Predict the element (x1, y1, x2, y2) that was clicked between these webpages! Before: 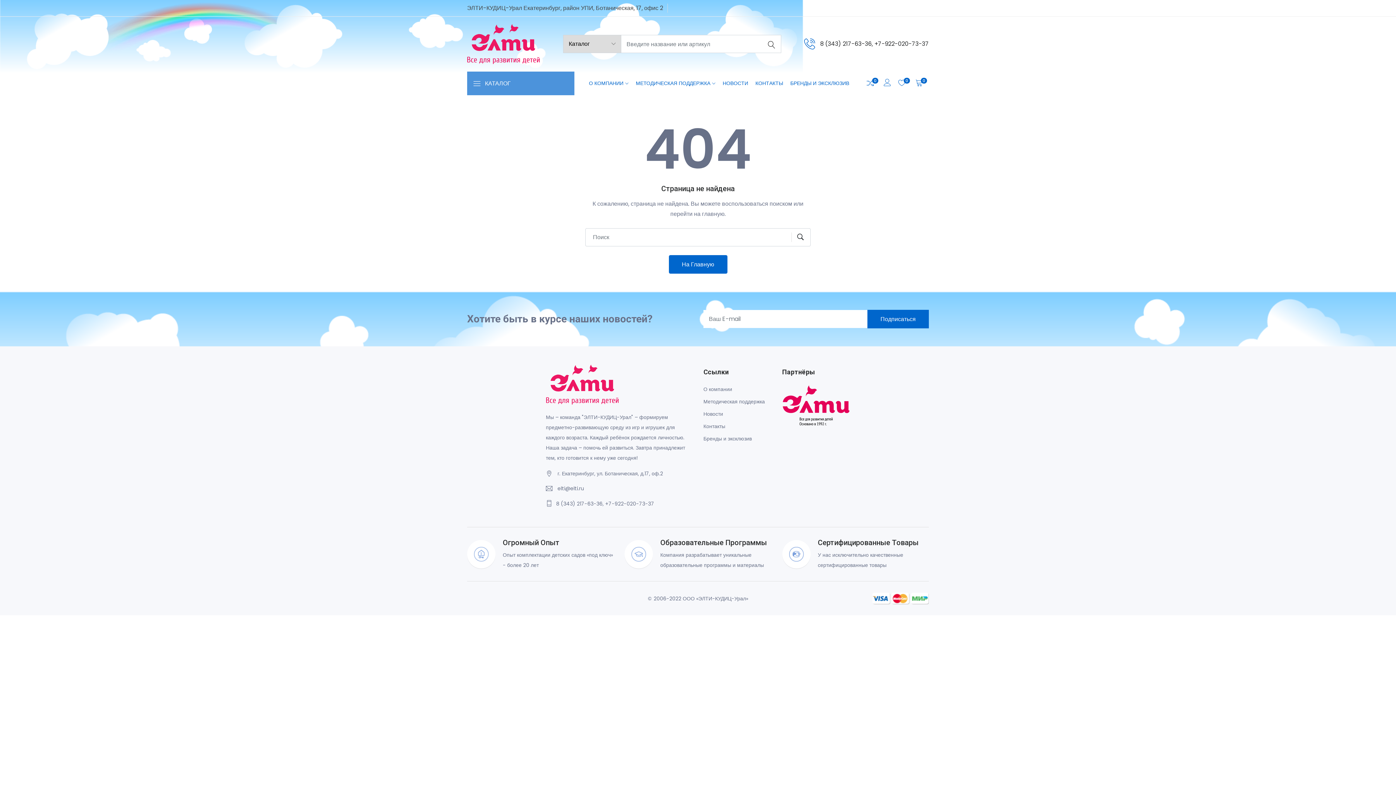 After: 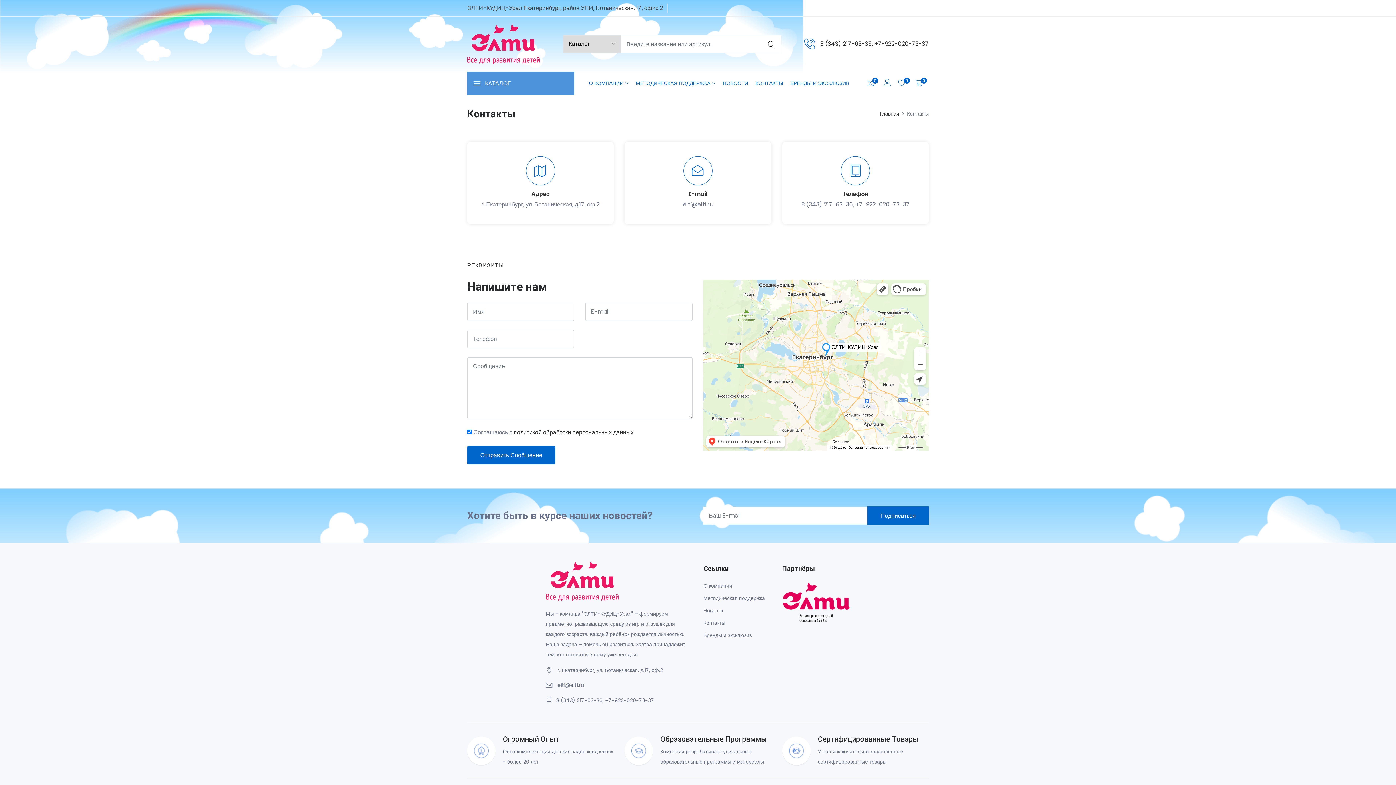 Action: bbox: (703, 422, 725, 430) label: Контакты